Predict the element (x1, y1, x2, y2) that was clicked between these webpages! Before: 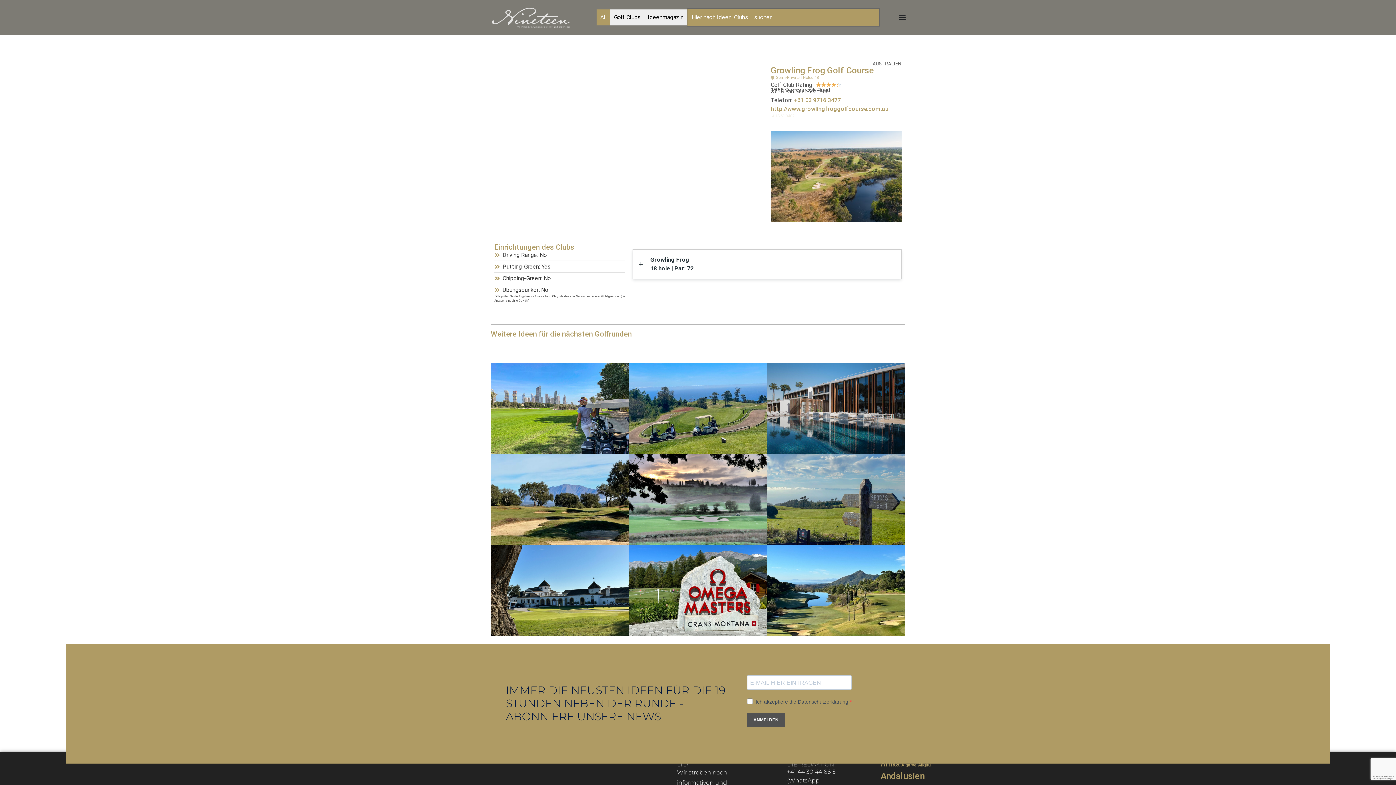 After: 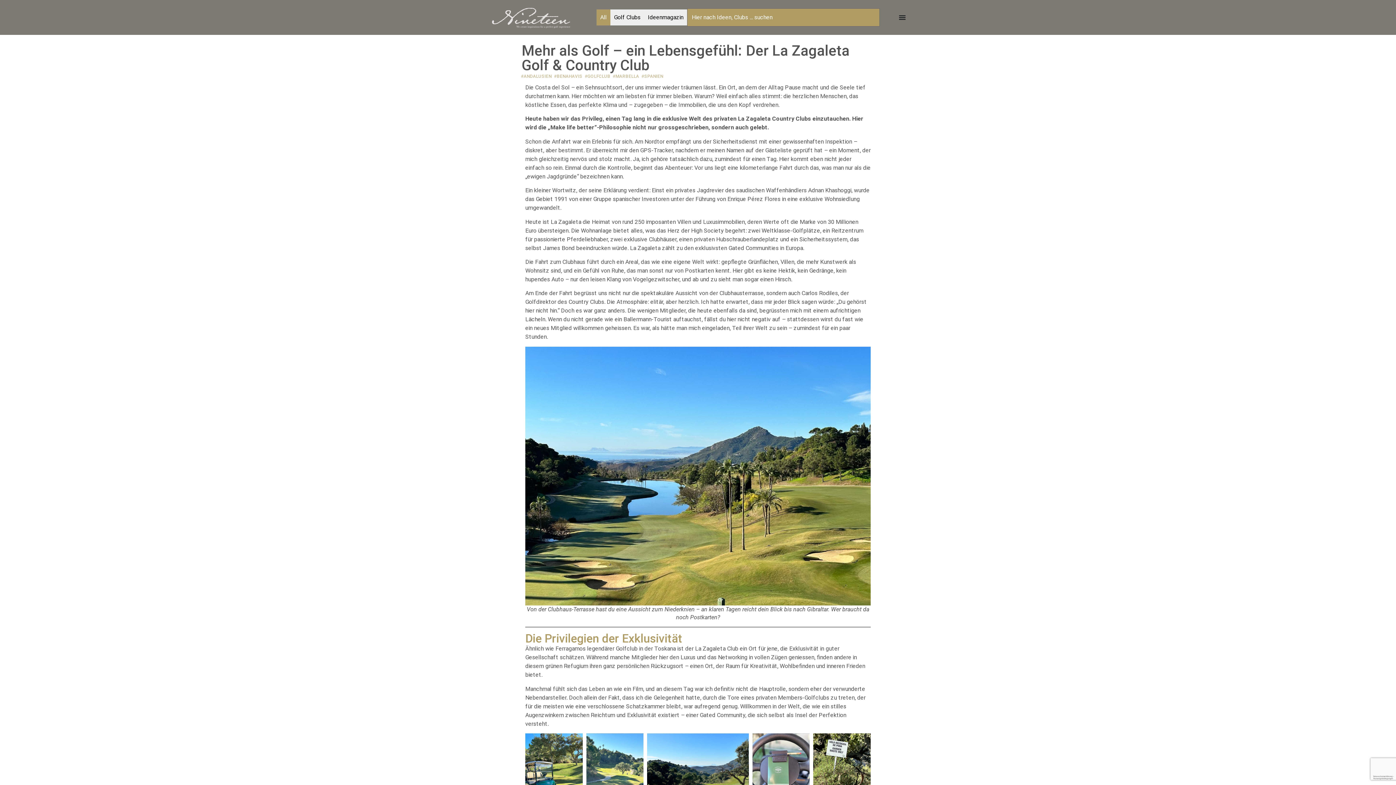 Action: label: Mehr als Golf – ein Lebensgefühl: Der La Zagaleta Golf & Country Club bbox: (767, 545, 905, 636)